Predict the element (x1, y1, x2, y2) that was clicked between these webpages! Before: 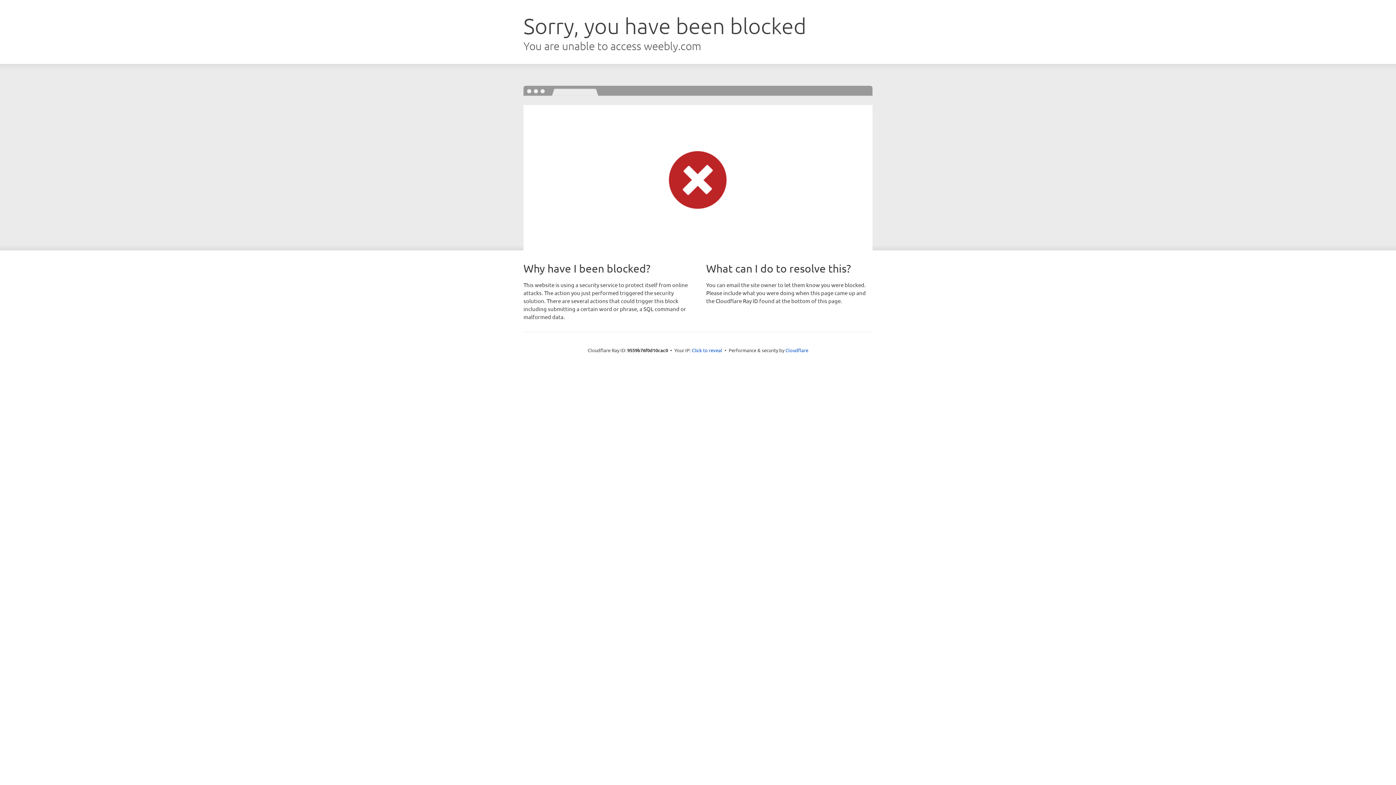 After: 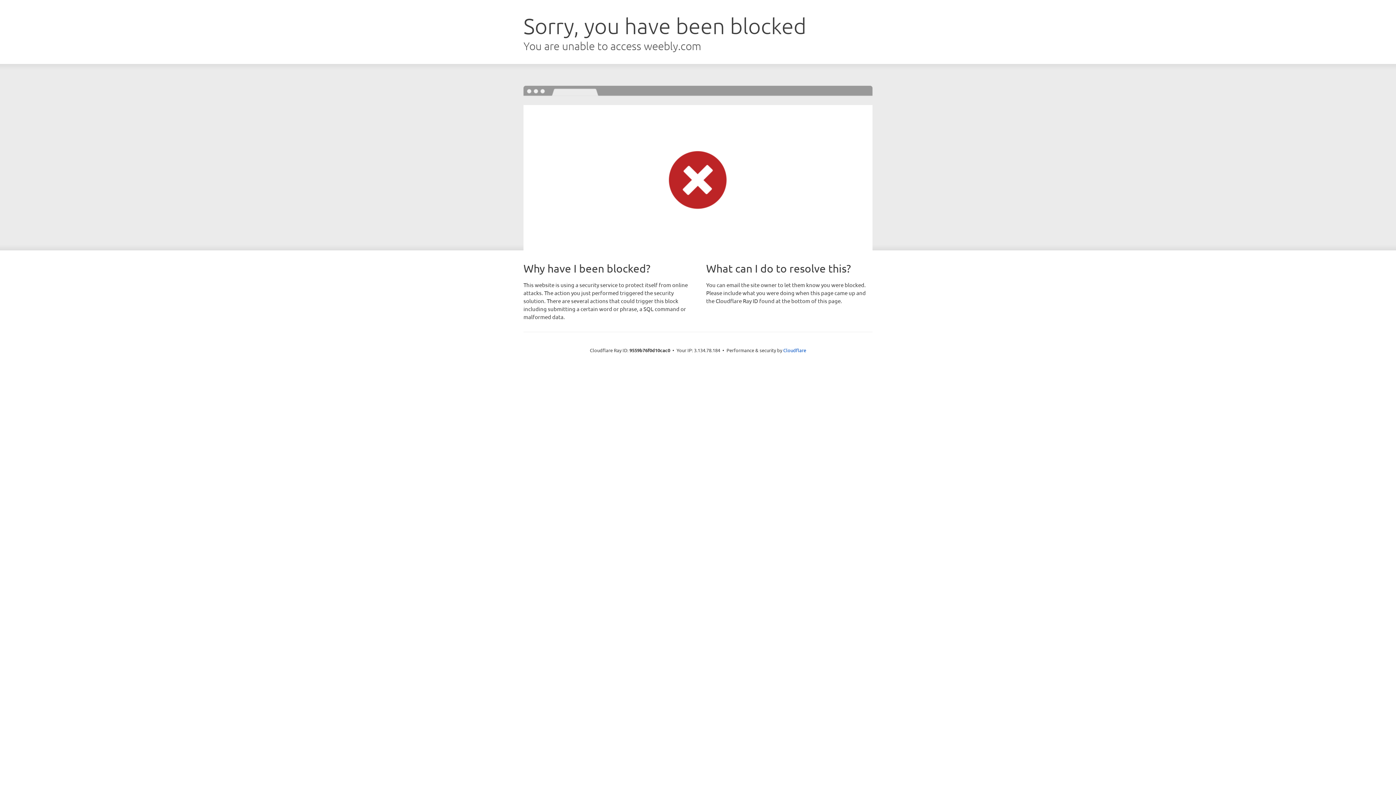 Action: label: Click to reveal bbox: (692, 346, 722, 353)